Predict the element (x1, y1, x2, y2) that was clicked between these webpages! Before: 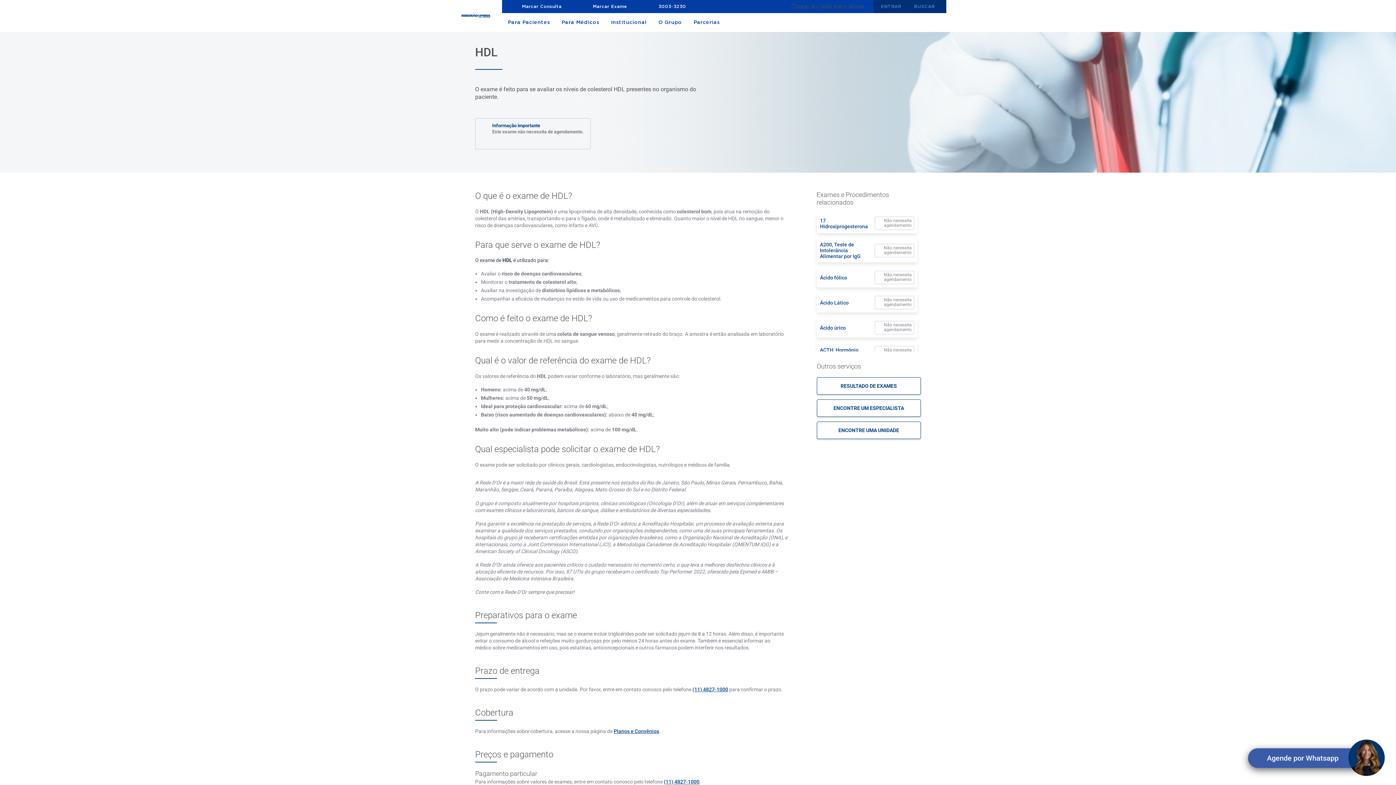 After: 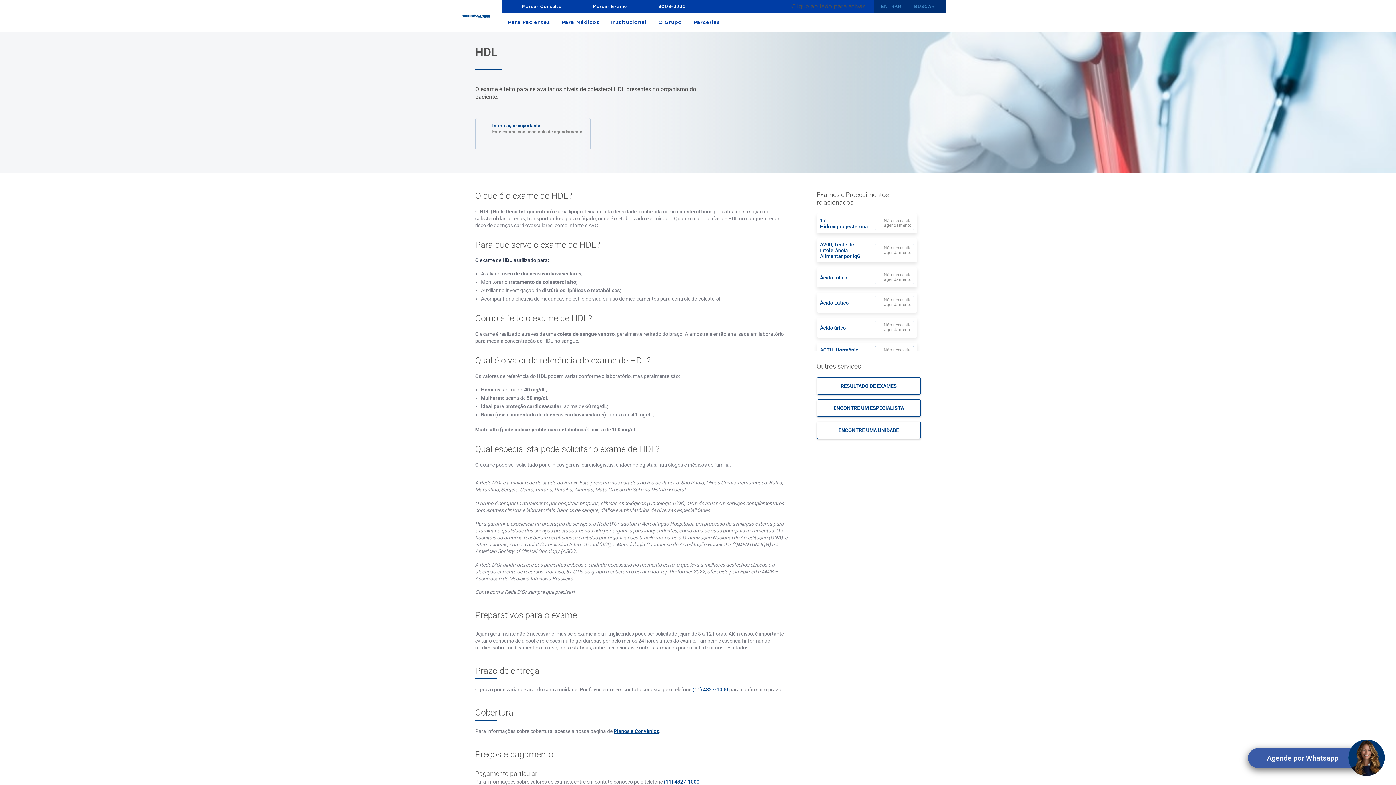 Action: bbox: (937, 0, 943, 13)